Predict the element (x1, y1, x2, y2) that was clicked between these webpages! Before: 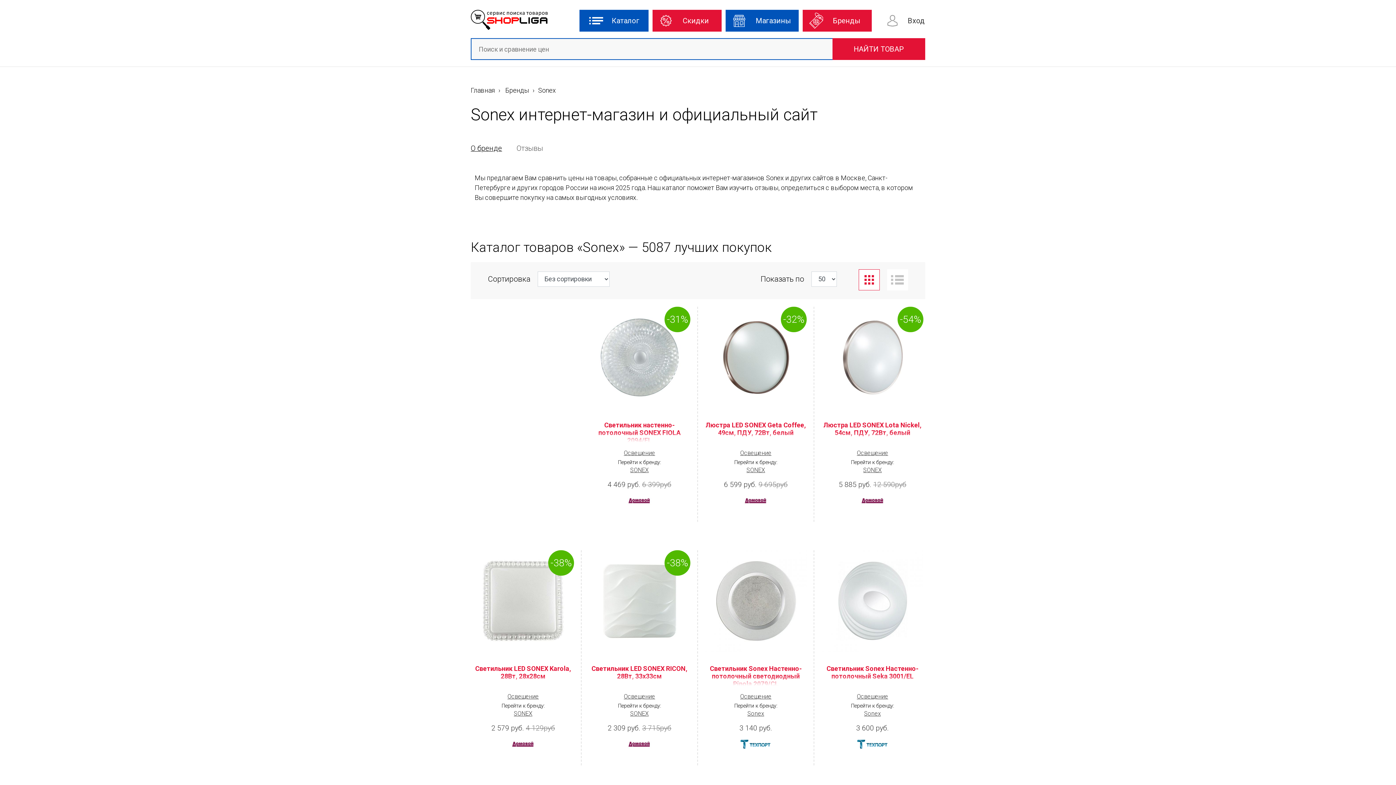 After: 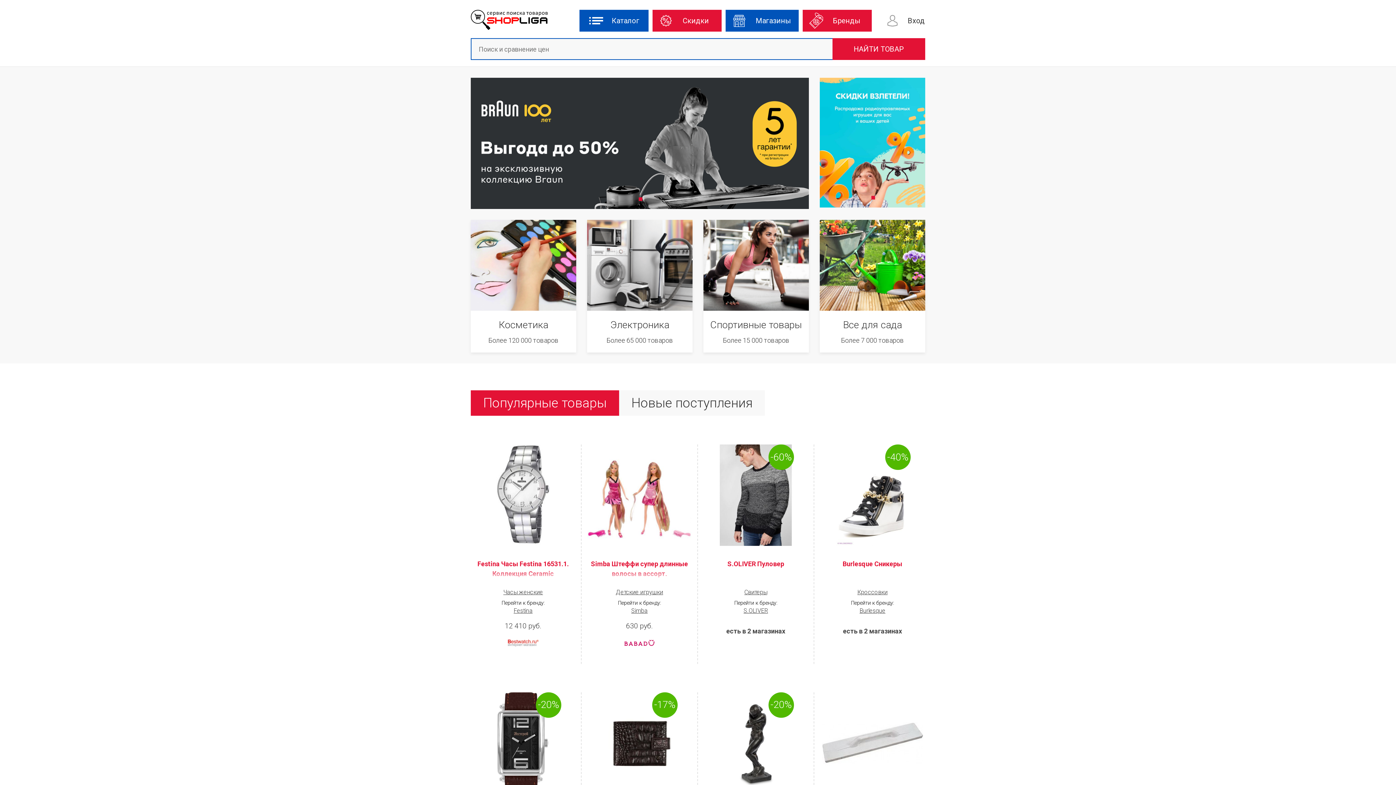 Action: bbox: (470, 9, 547, 31)